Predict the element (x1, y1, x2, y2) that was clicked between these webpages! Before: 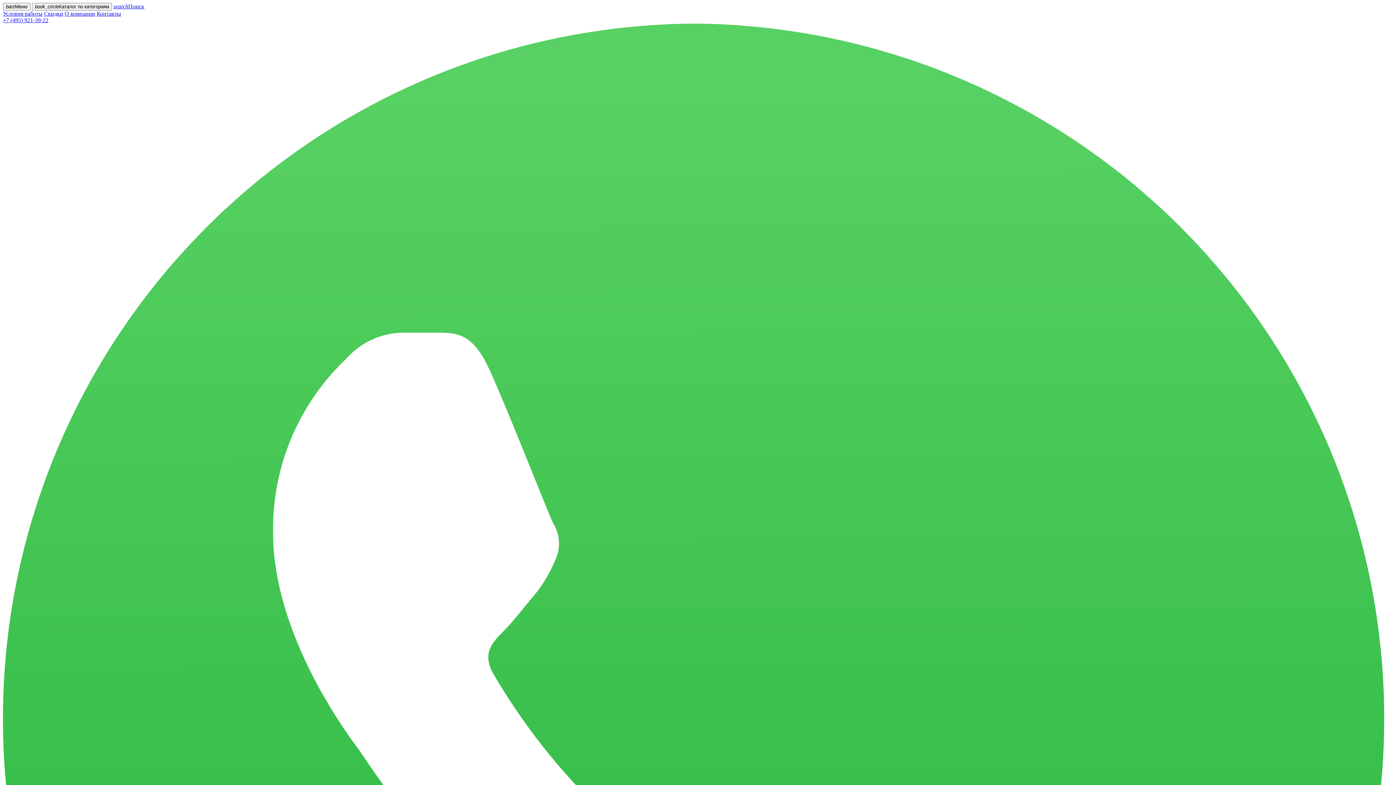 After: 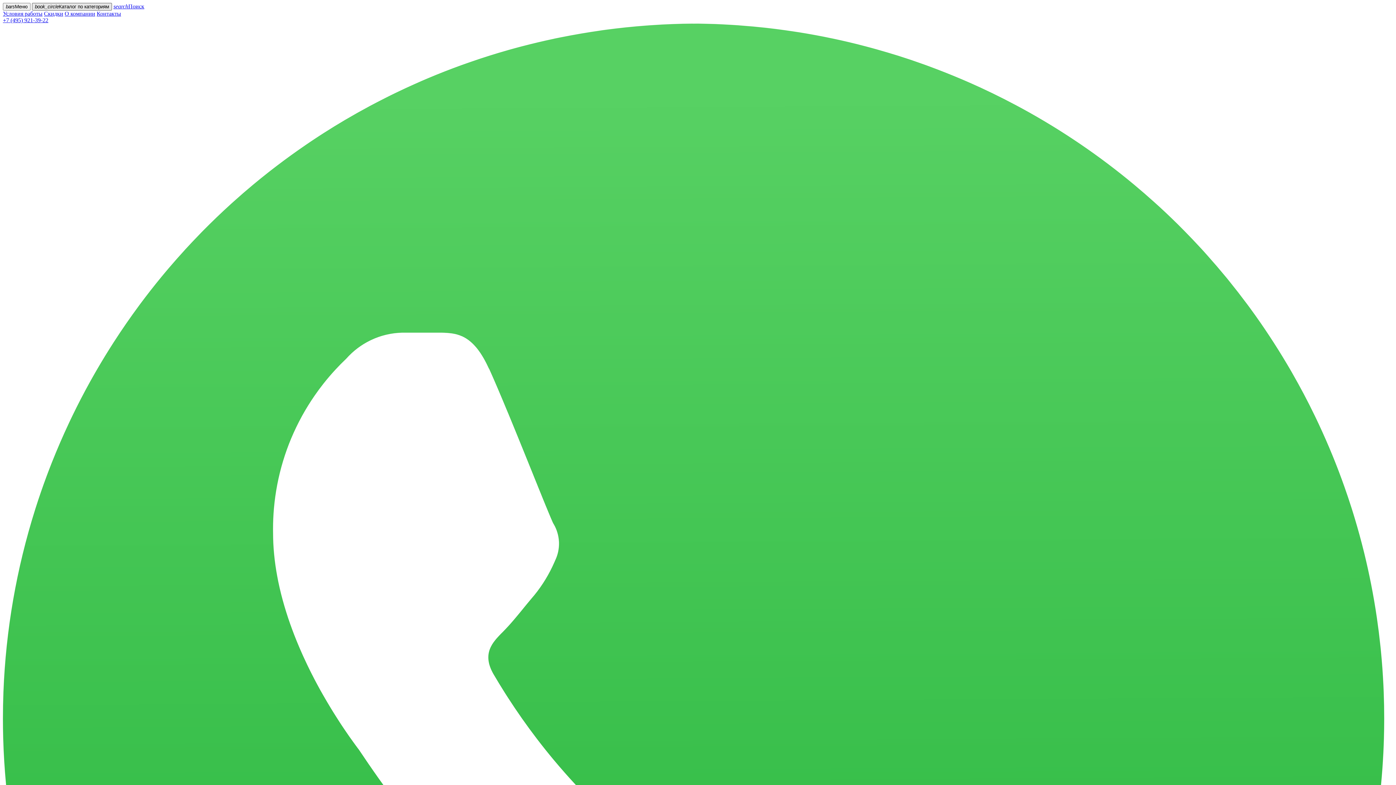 Action: label: book_circleКаталог по категориям bbox: (32, 2, 112, 10)